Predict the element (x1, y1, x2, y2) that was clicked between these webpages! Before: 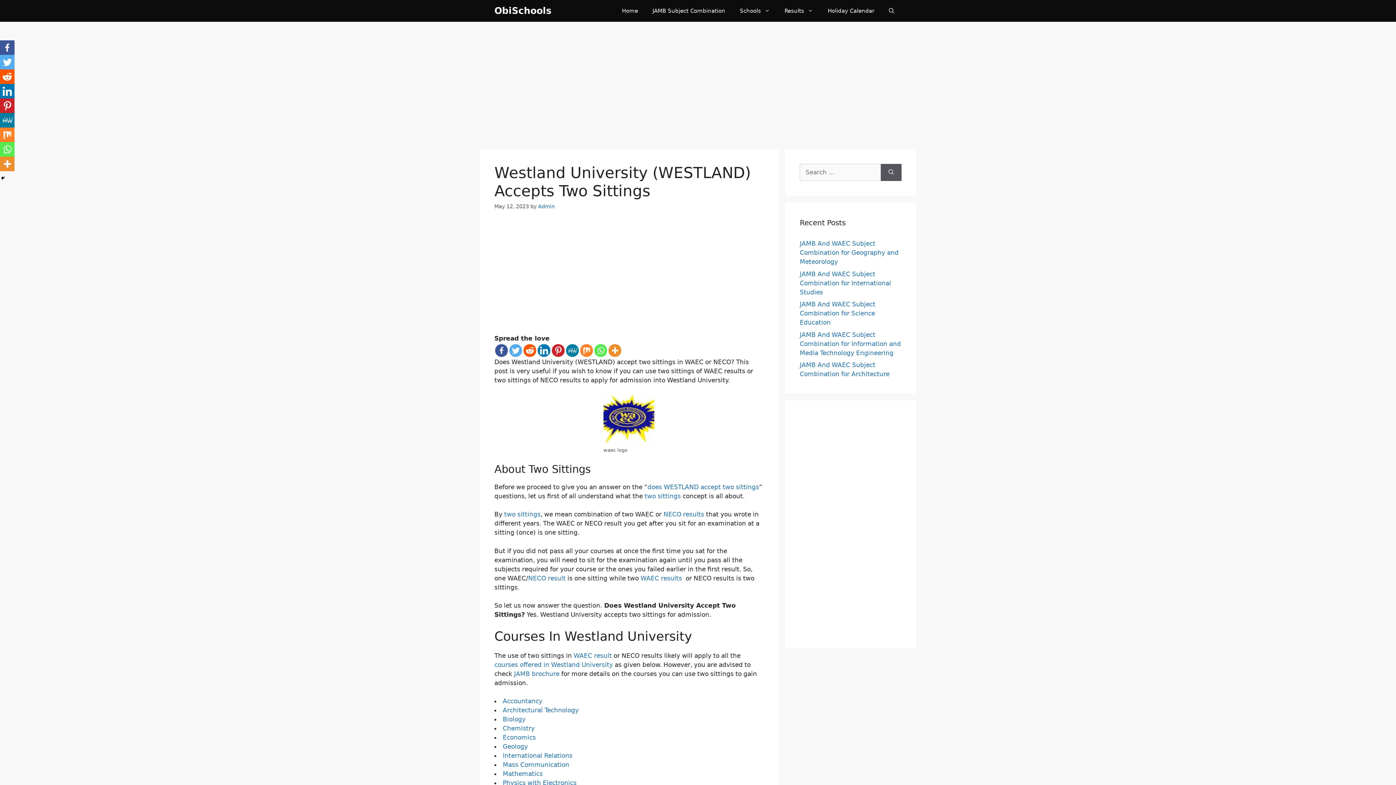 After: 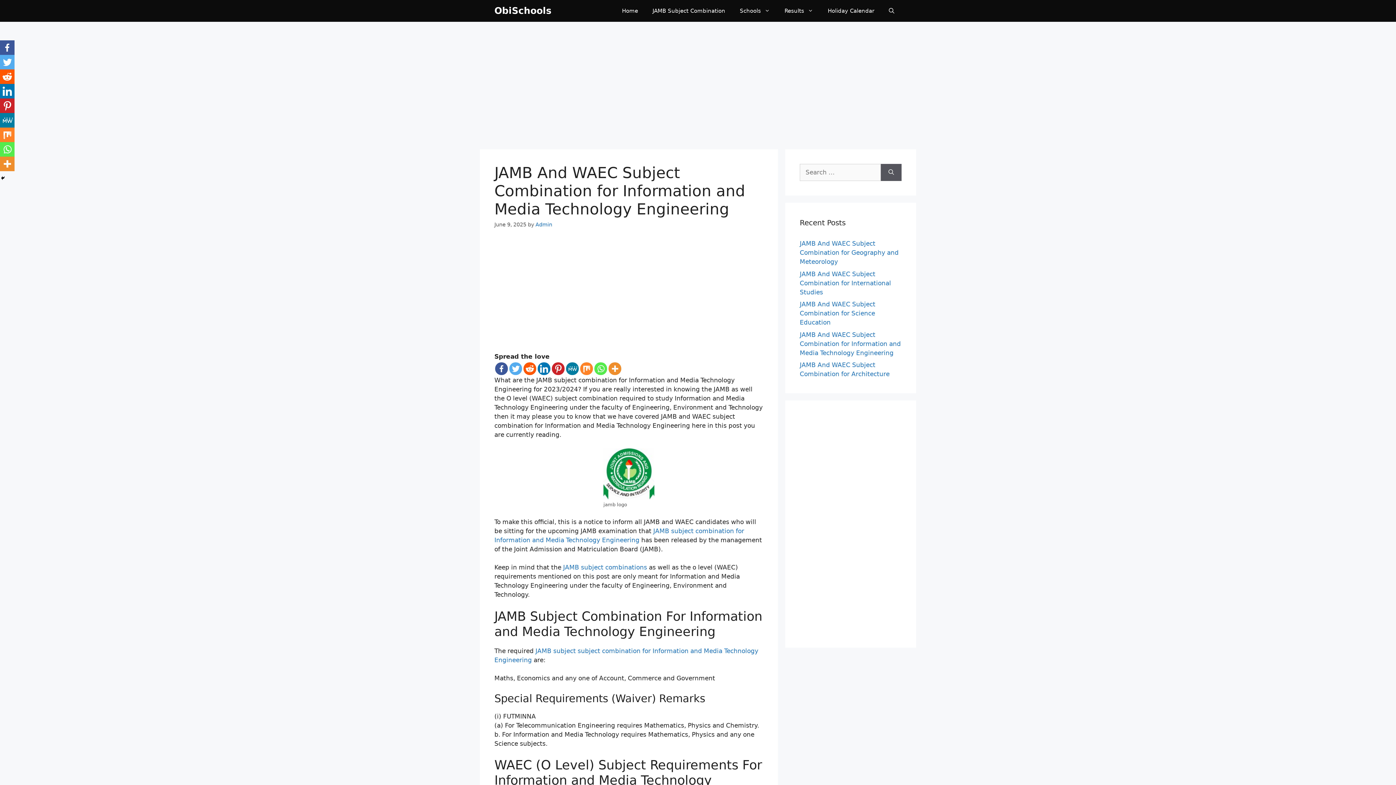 Action: bbox: (800, 331, 901, 356) label: JAMB And WAEC Subject Combination for Information and Media Technology Engineering